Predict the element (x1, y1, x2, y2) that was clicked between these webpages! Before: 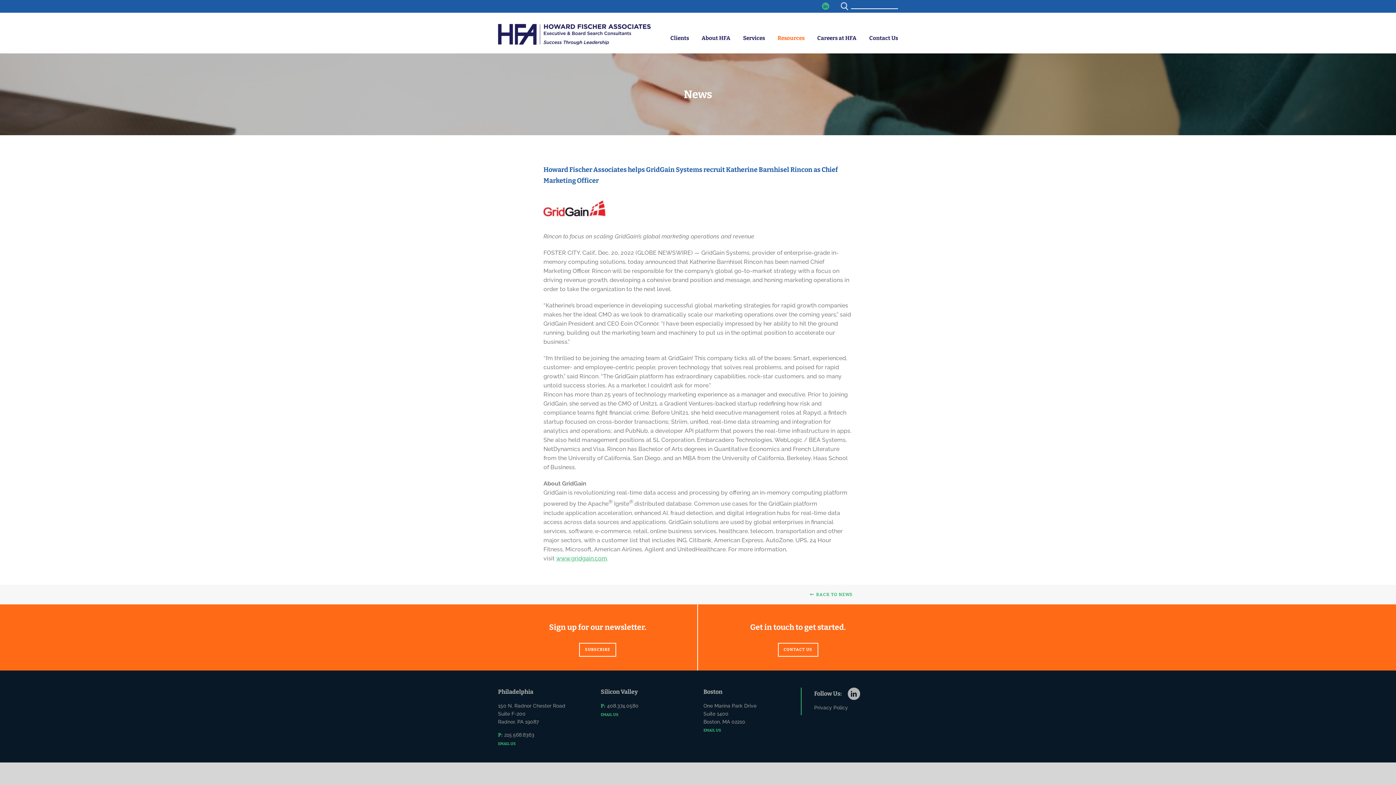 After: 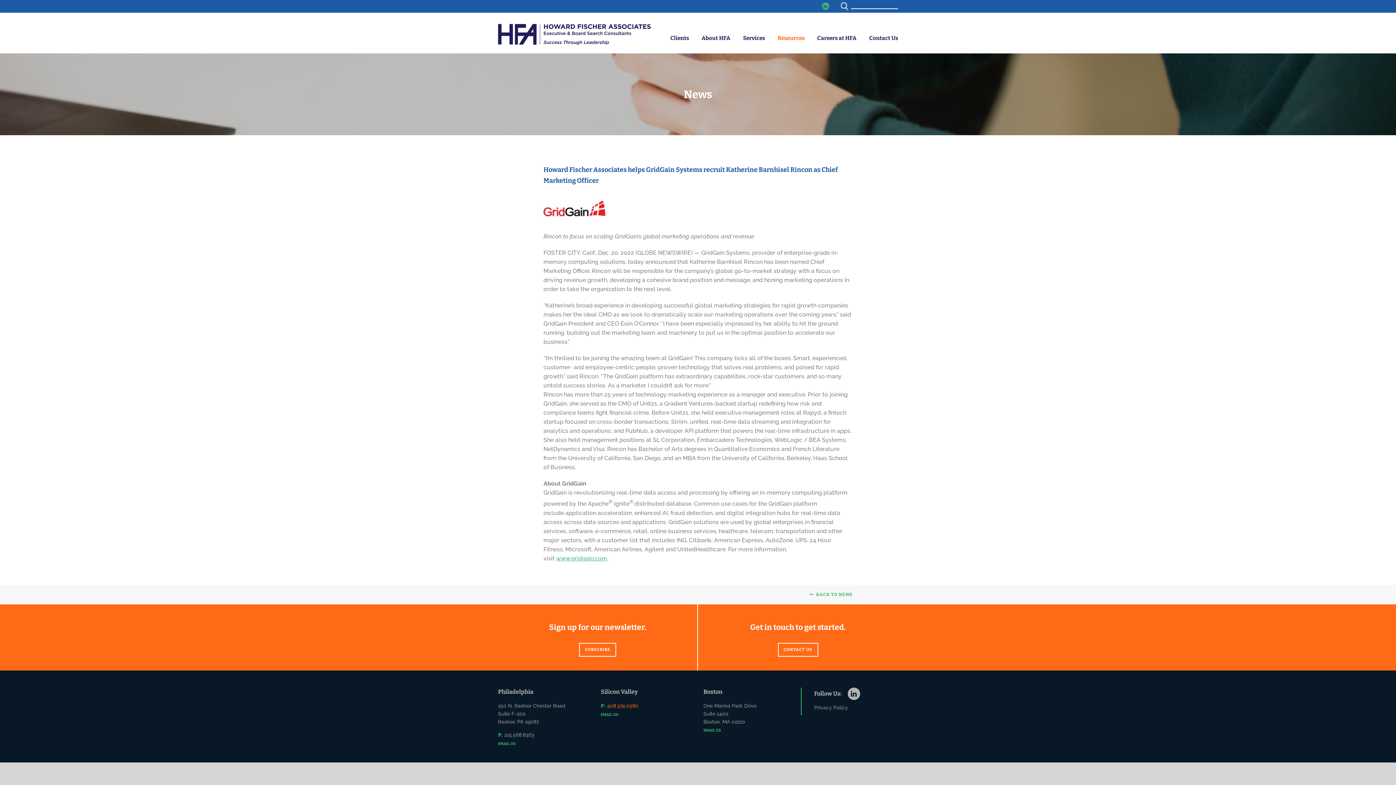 Action: bbox: (607, 703, 638, 709) label: 408.374.0580